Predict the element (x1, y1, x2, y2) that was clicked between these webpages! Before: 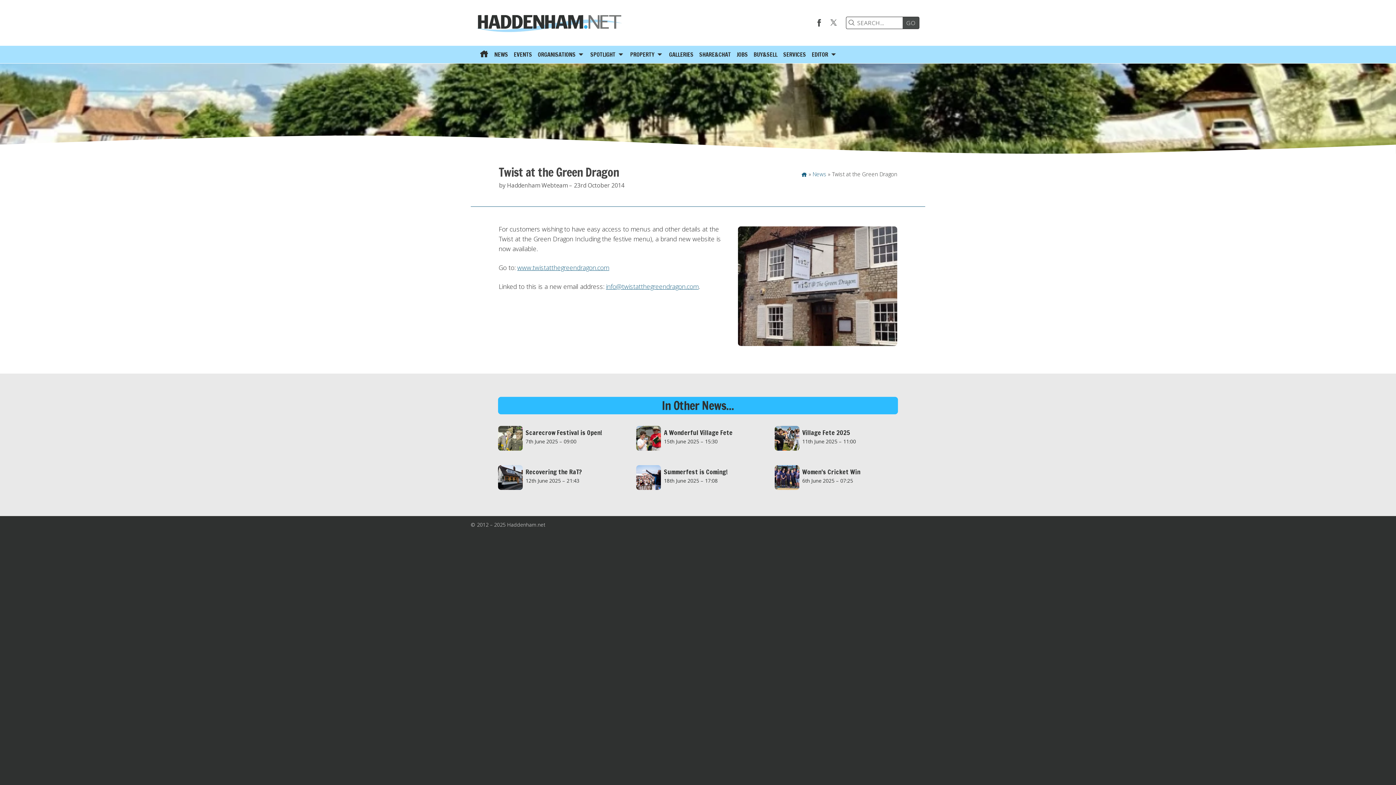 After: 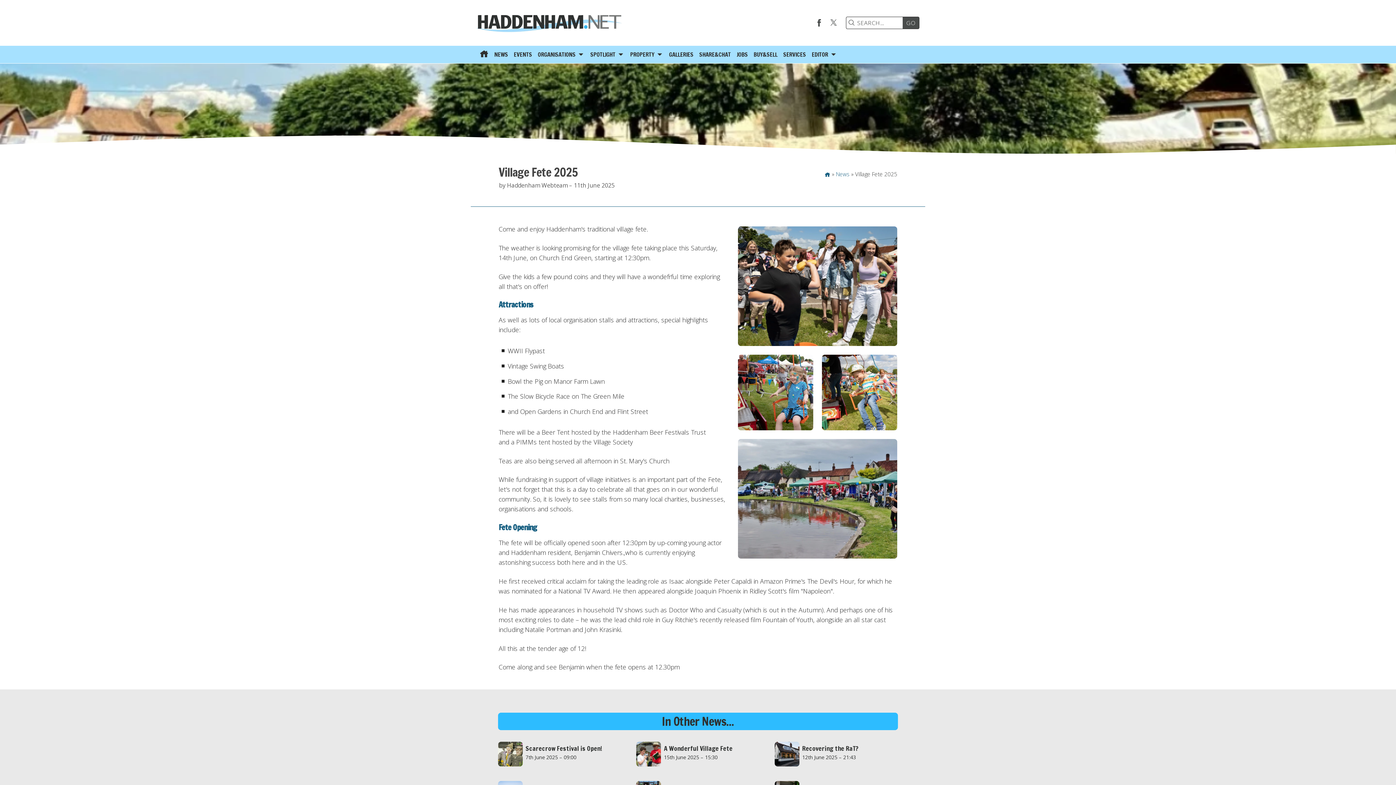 Action: label: Village Fete 2025
11th June 2025 – 11:00 bbox: (774, 426, 898, 453)